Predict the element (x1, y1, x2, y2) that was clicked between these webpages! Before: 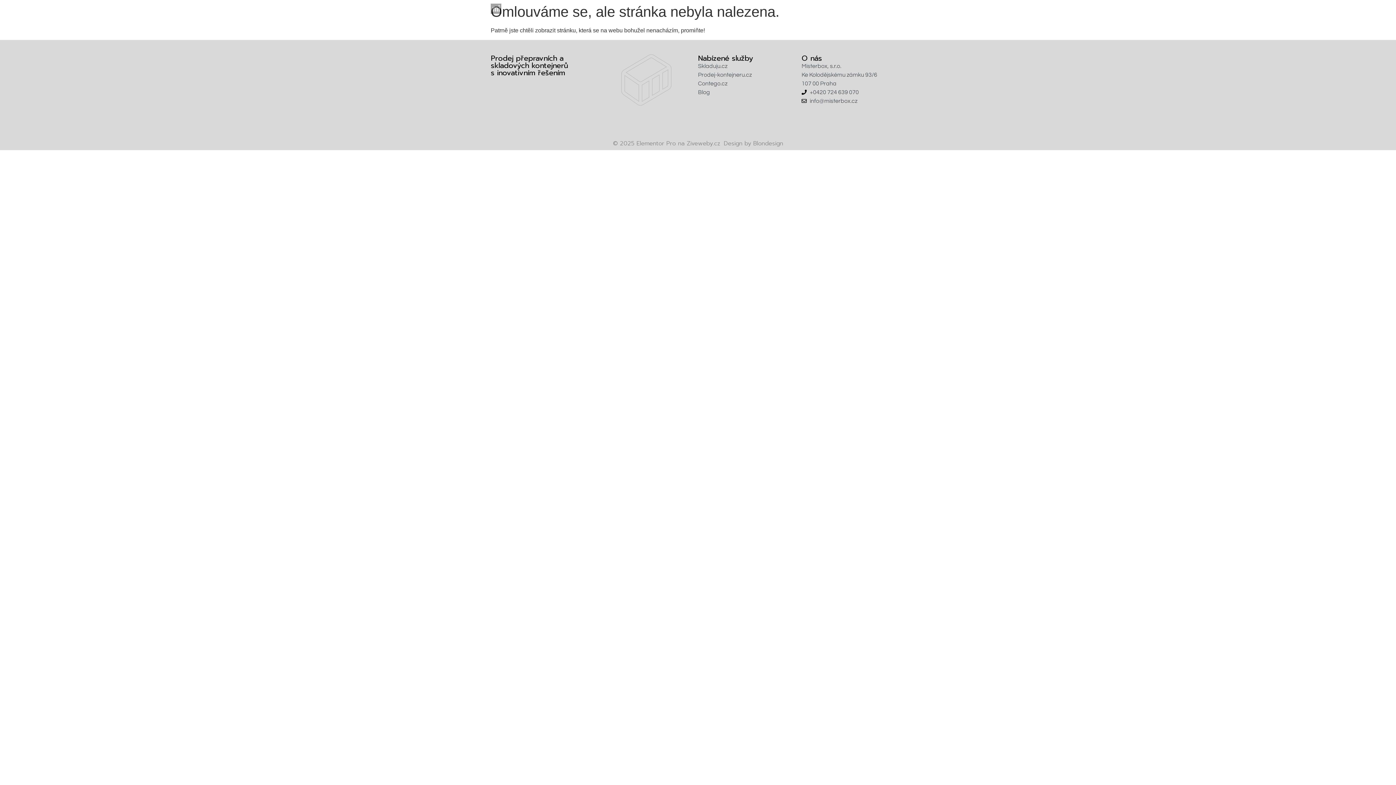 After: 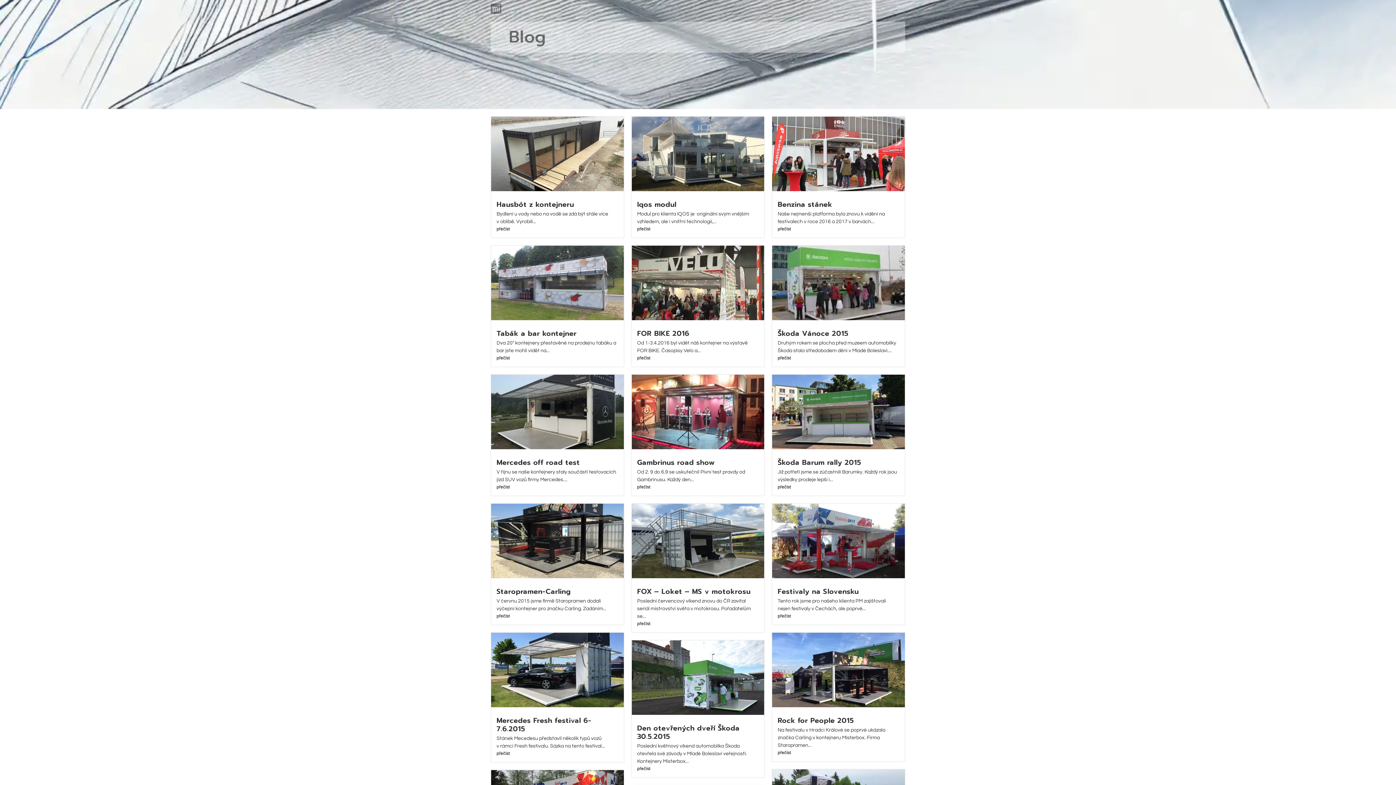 Action: bbox: (698, 88, 801, 96) label: Blog